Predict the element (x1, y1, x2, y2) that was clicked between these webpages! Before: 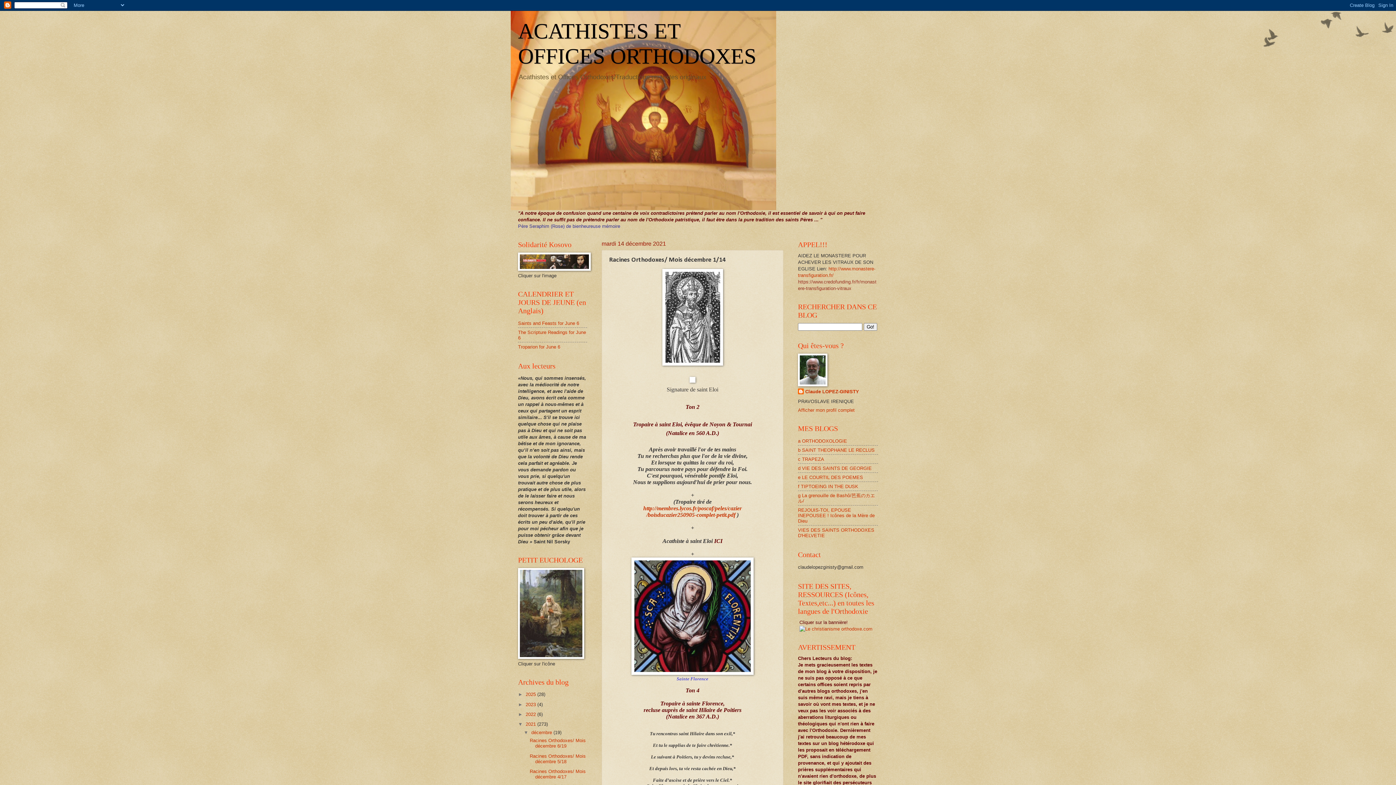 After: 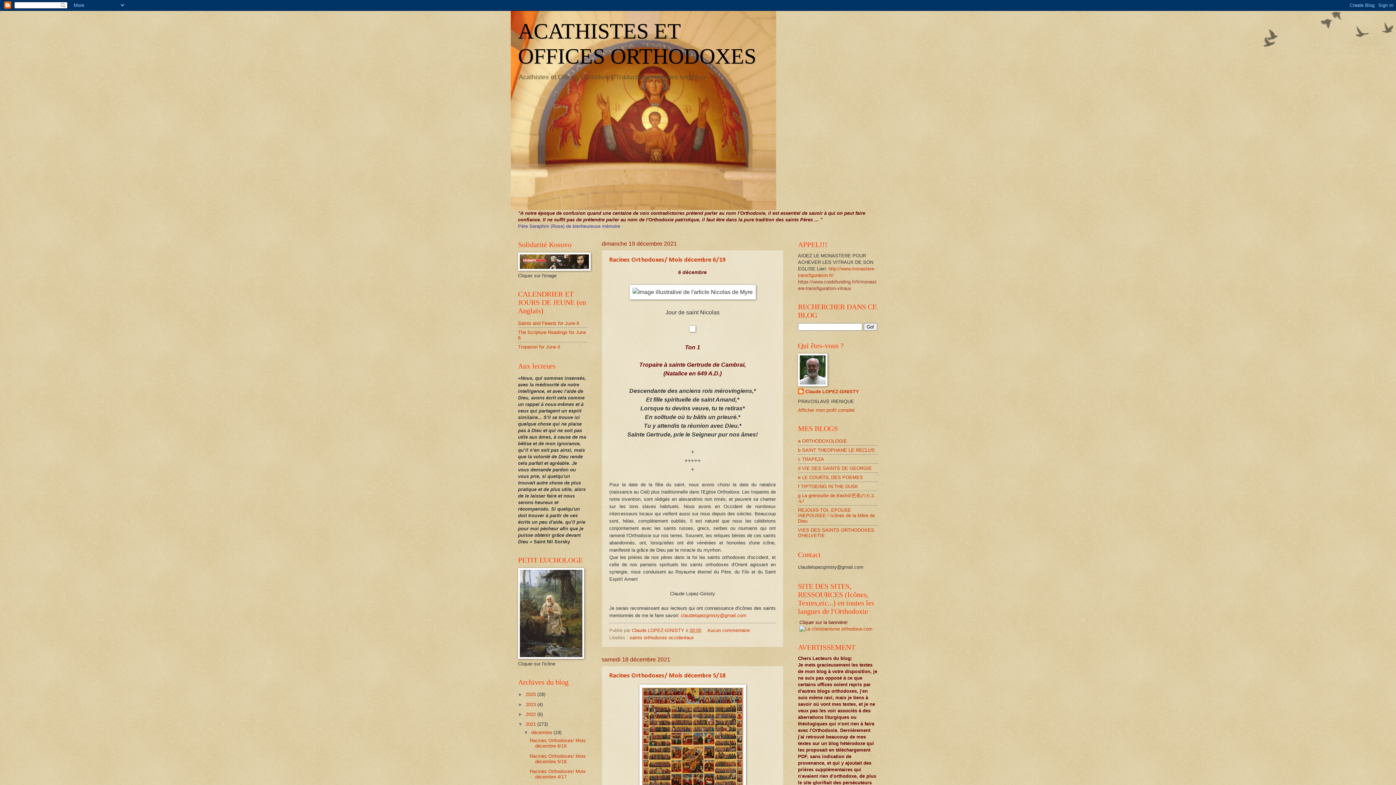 Action: bbox: (525, 721, 537, 727) label: 2021 